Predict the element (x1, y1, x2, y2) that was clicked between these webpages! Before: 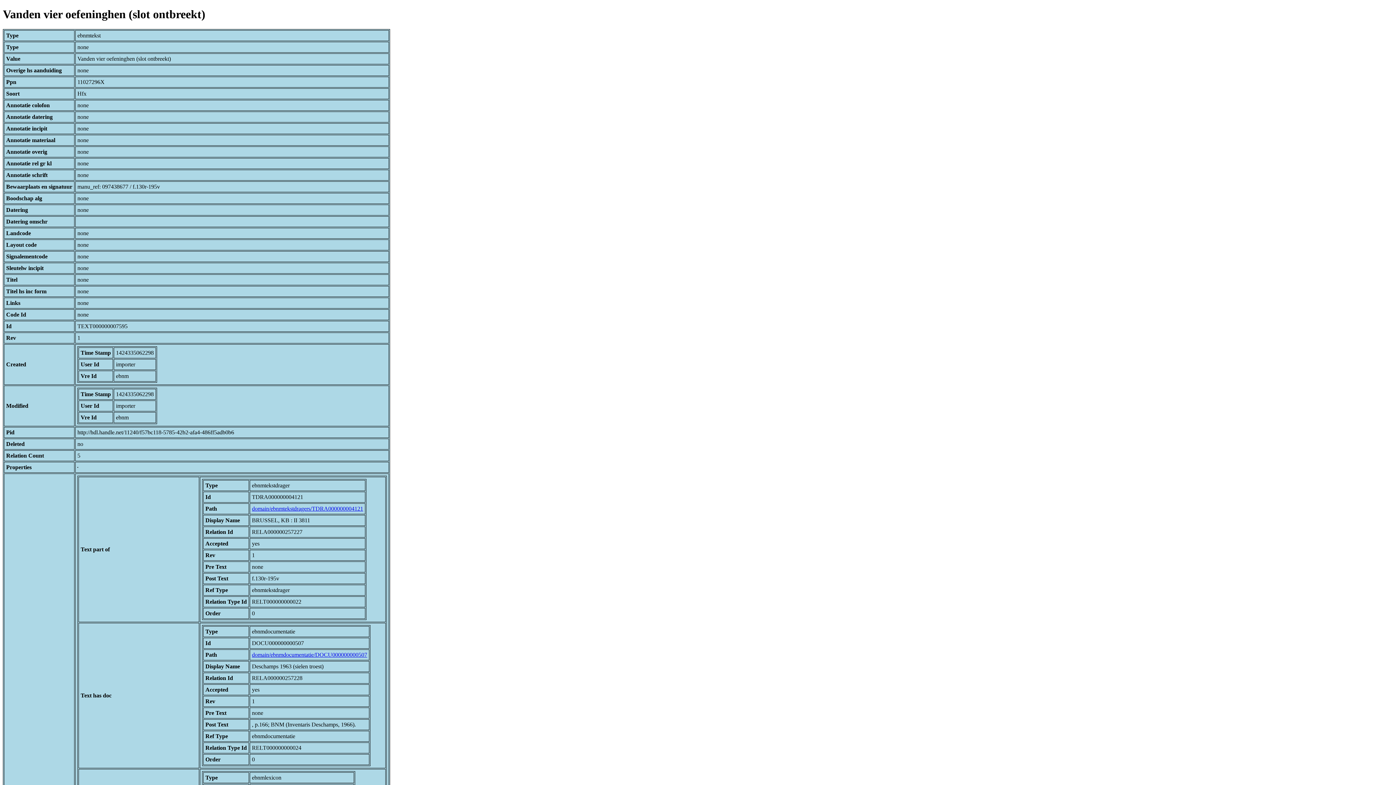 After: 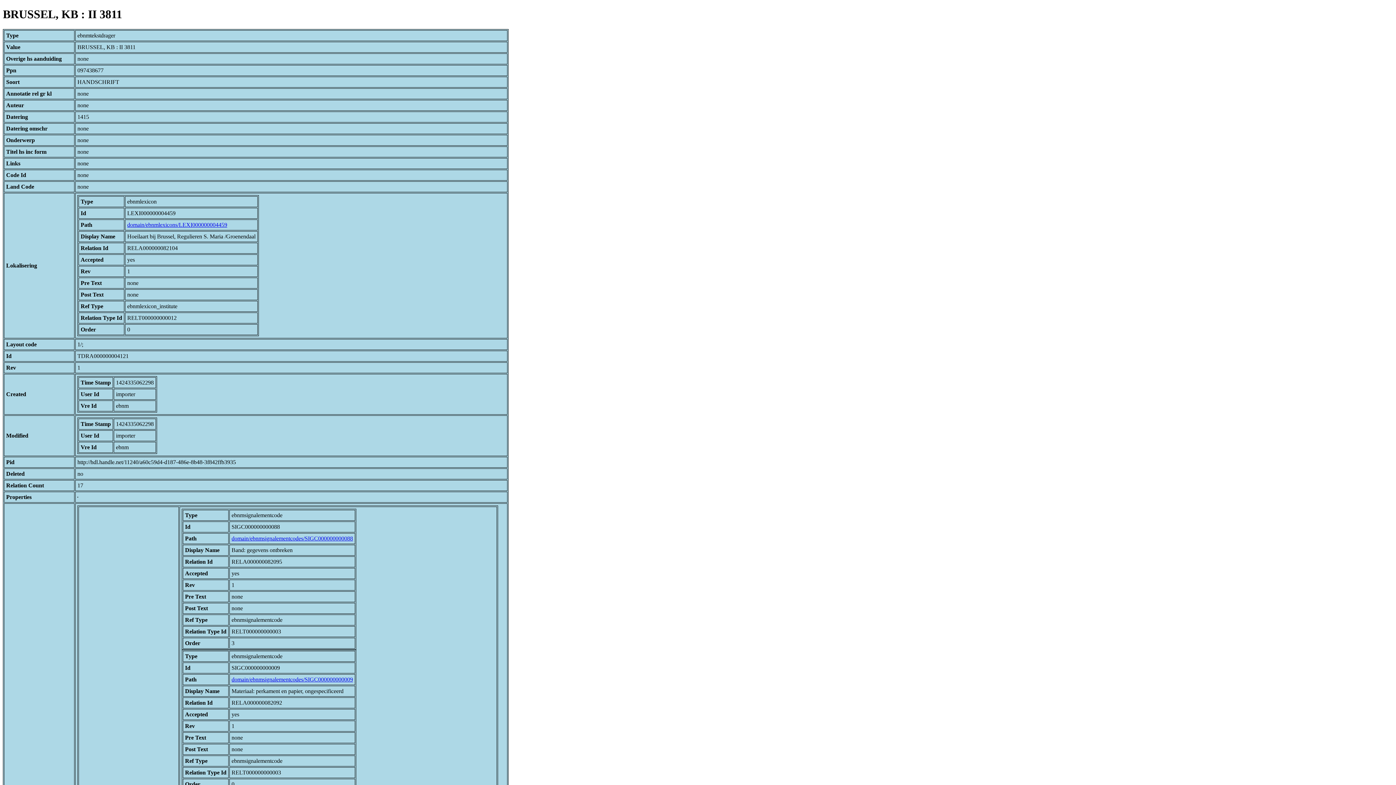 Action: bbox: (252, 505, 363, 511) label: domain/ebnmtekstdragers/TDRA000000004121